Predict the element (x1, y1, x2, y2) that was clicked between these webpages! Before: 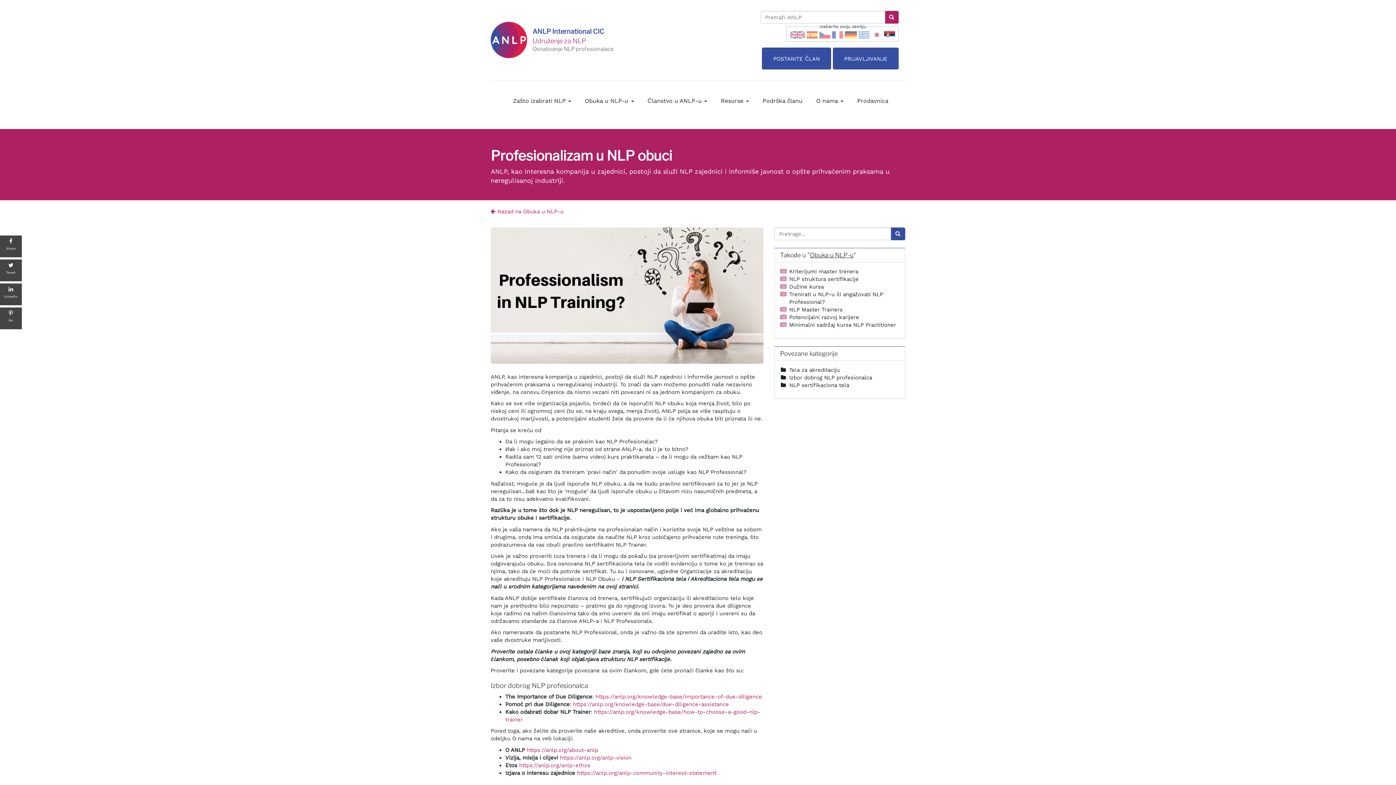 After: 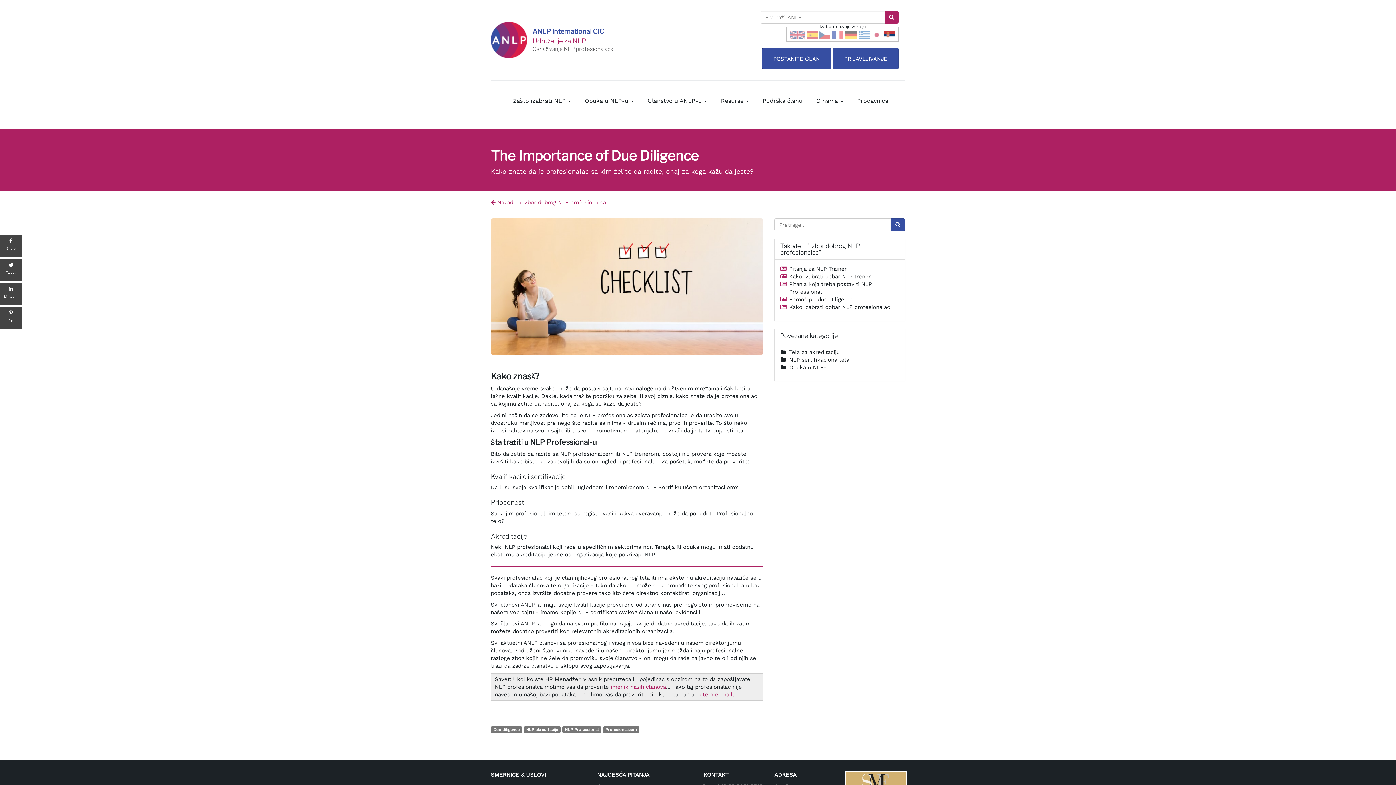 Action: bbox: (595, 693, 762, 700) label: https://anlp.org/knowledge-base/importance-of-due-diligence